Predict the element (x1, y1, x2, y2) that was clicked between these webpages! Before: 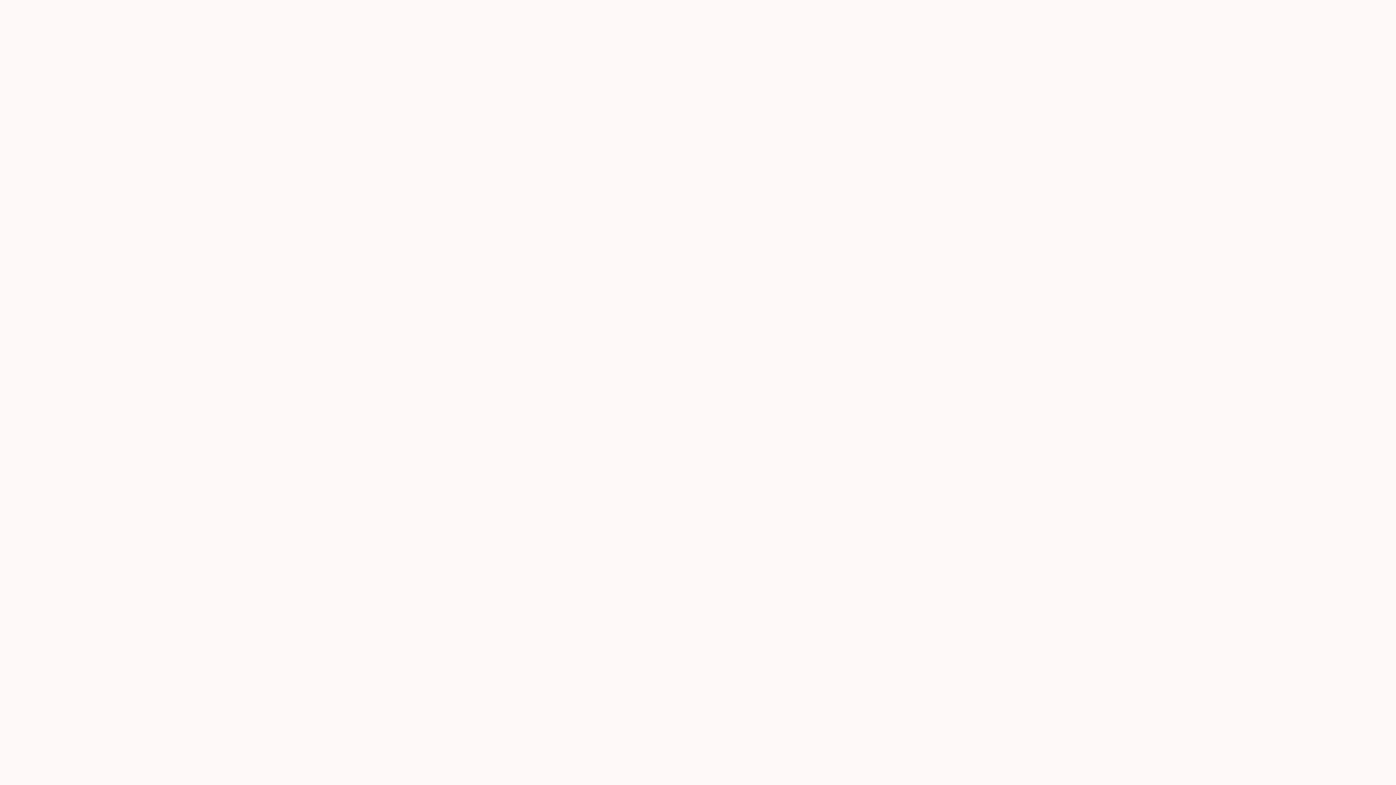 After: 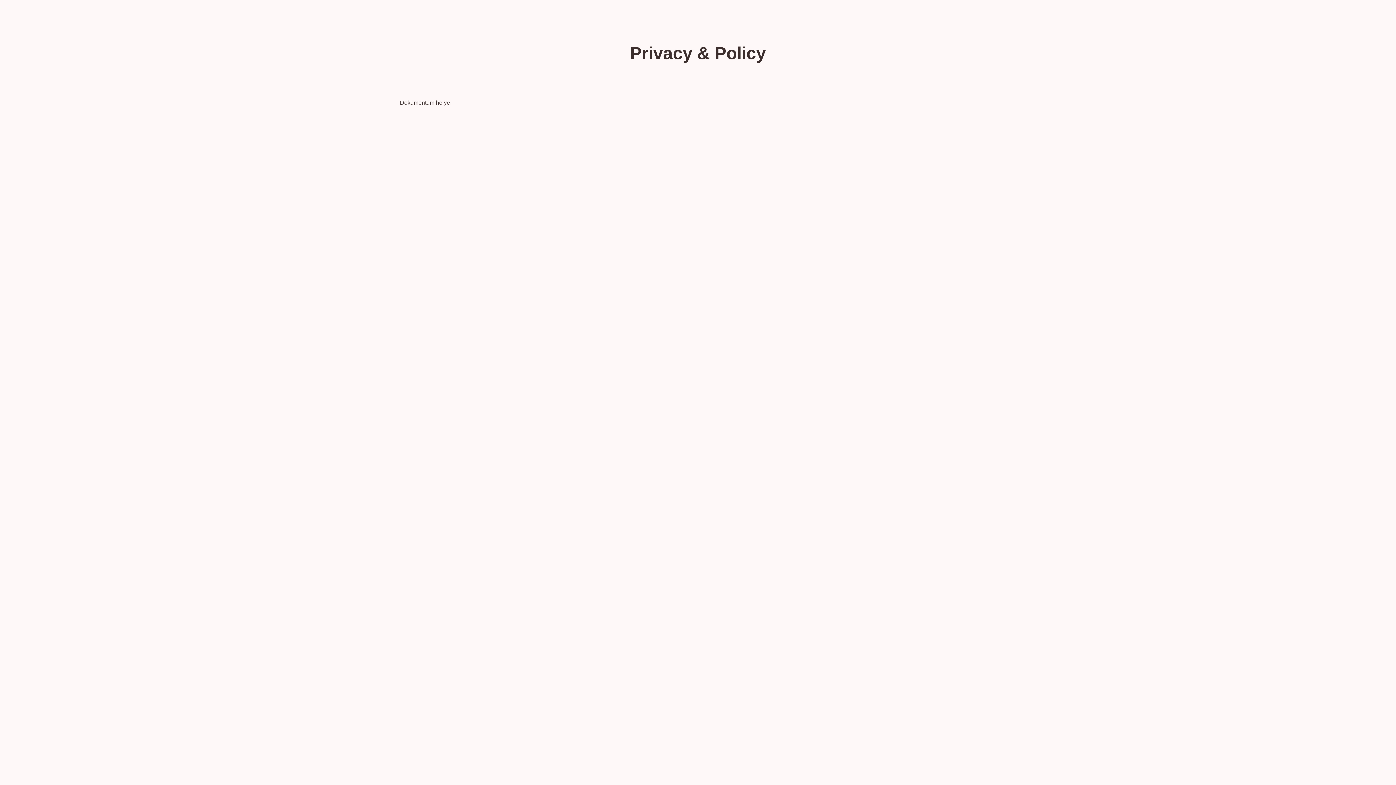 Action: bbox: (902, 308, 944, 314) label: Privacy & Policy